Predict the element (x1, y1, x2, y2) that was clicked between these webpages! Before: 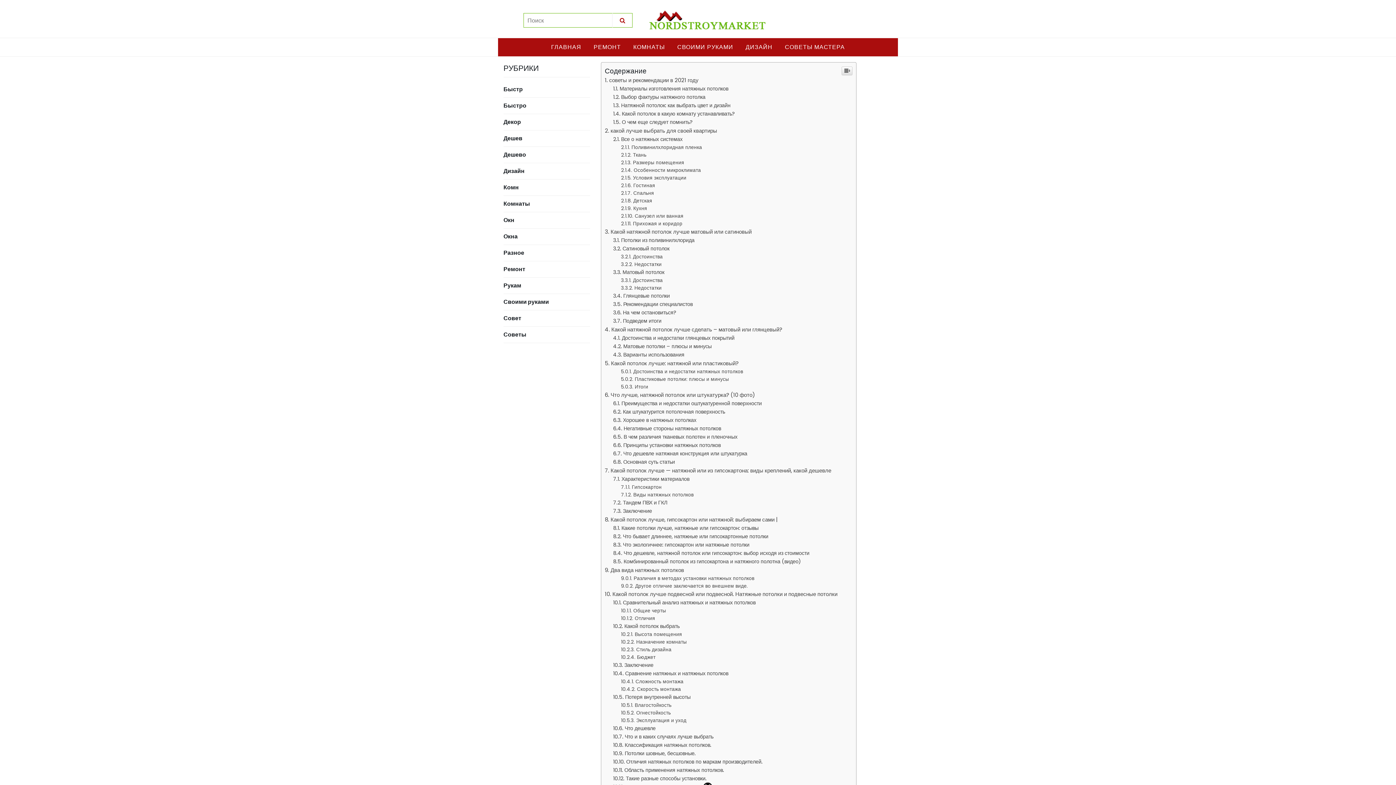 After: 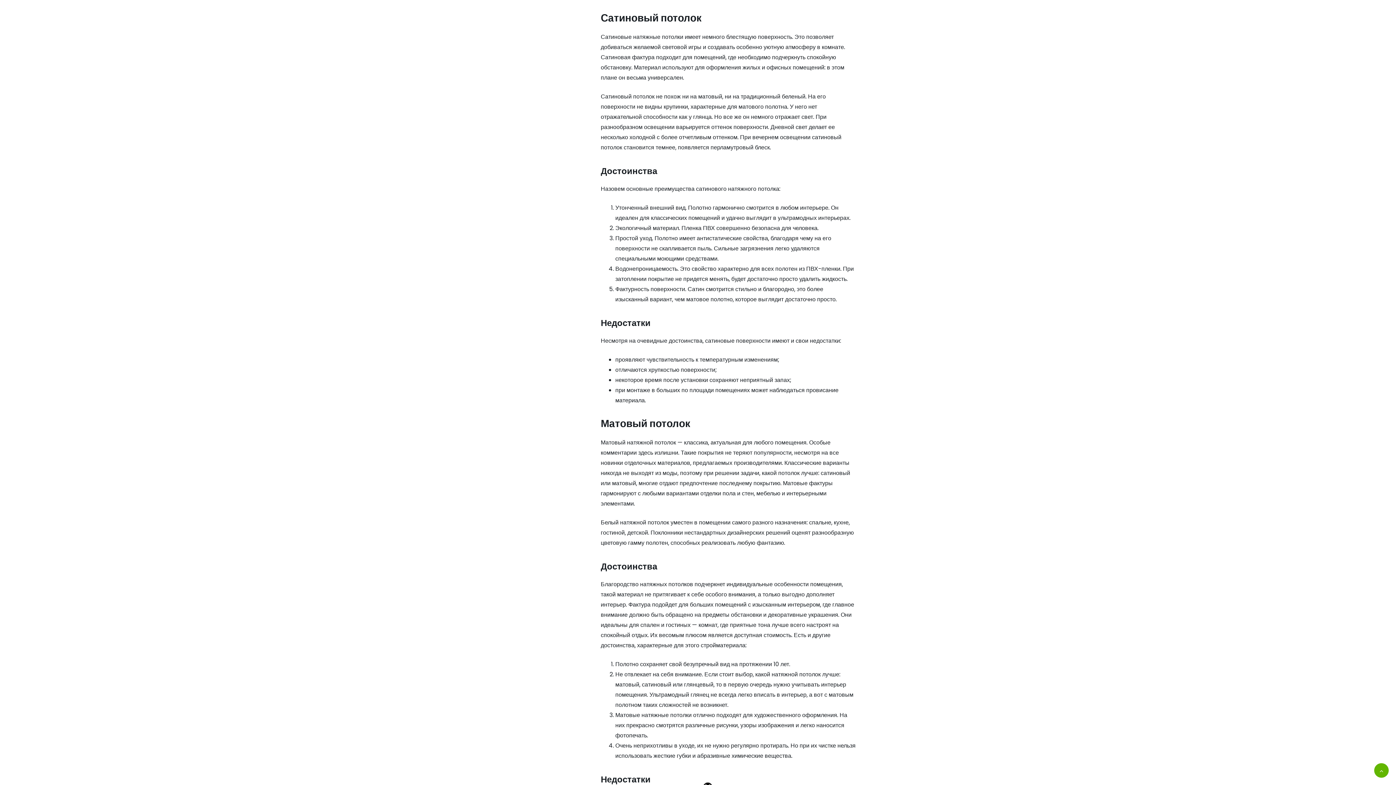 Action: label: Сатиновый потолок bbox: (613, 393, 669, 401)